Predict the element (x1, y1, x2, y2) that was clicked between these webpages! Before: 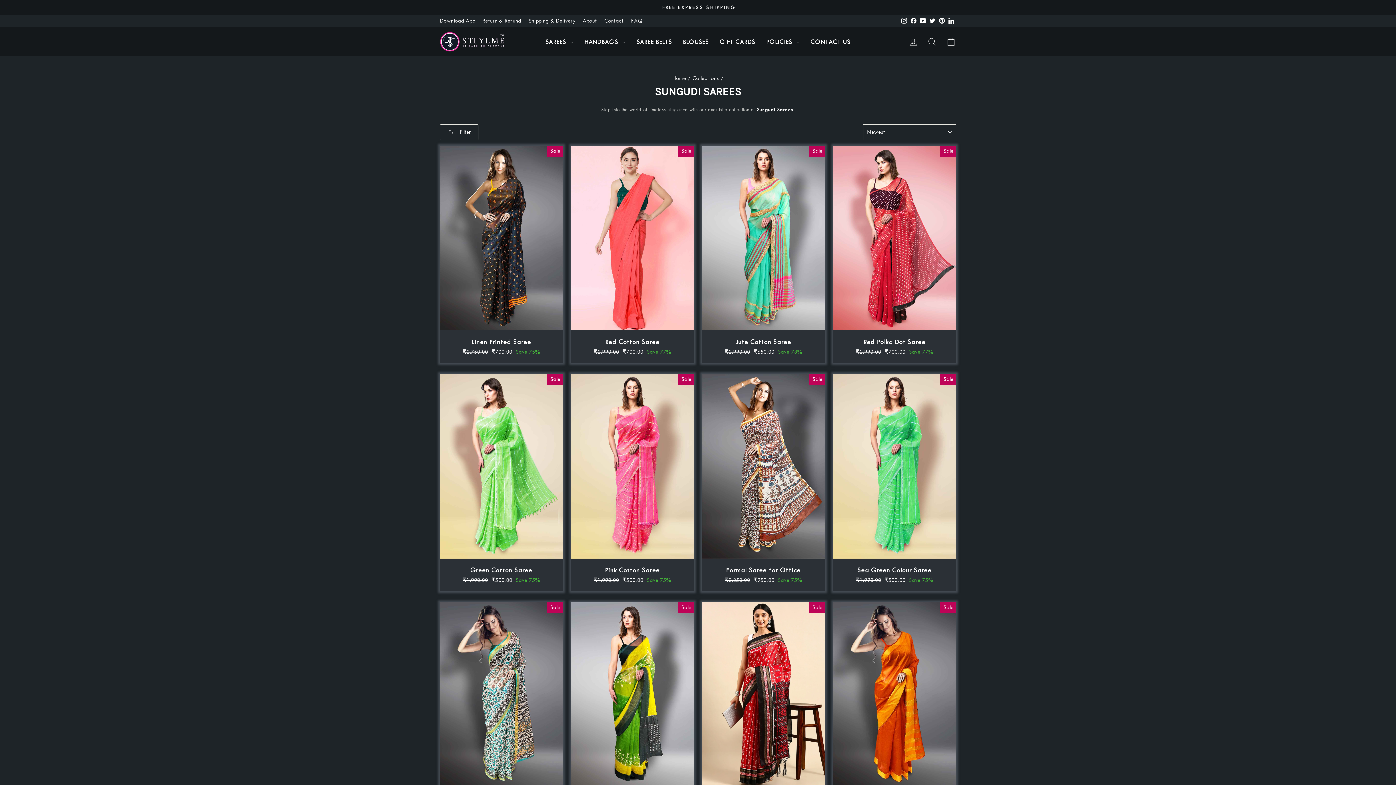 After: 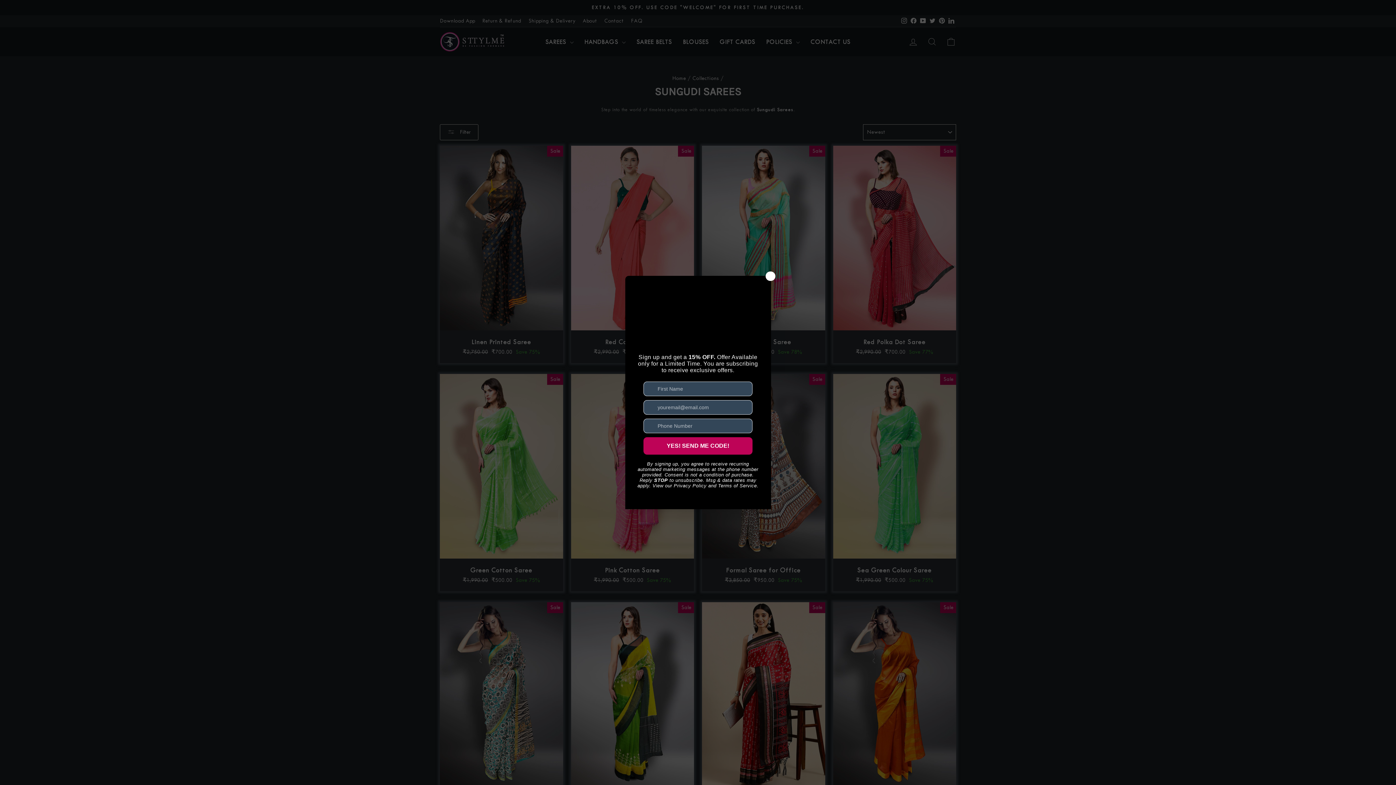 Action: bbox: (918, 15, 928, 26) label: YouTube